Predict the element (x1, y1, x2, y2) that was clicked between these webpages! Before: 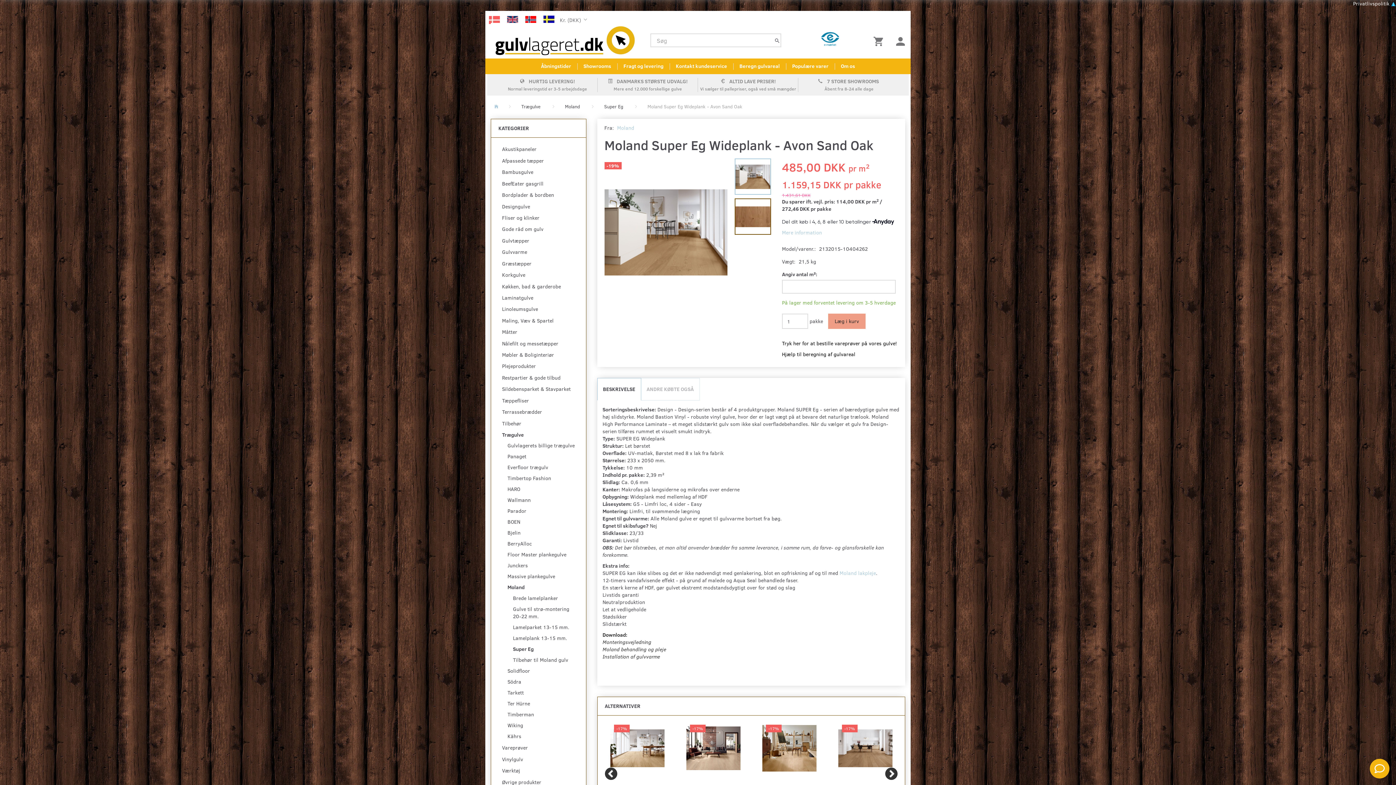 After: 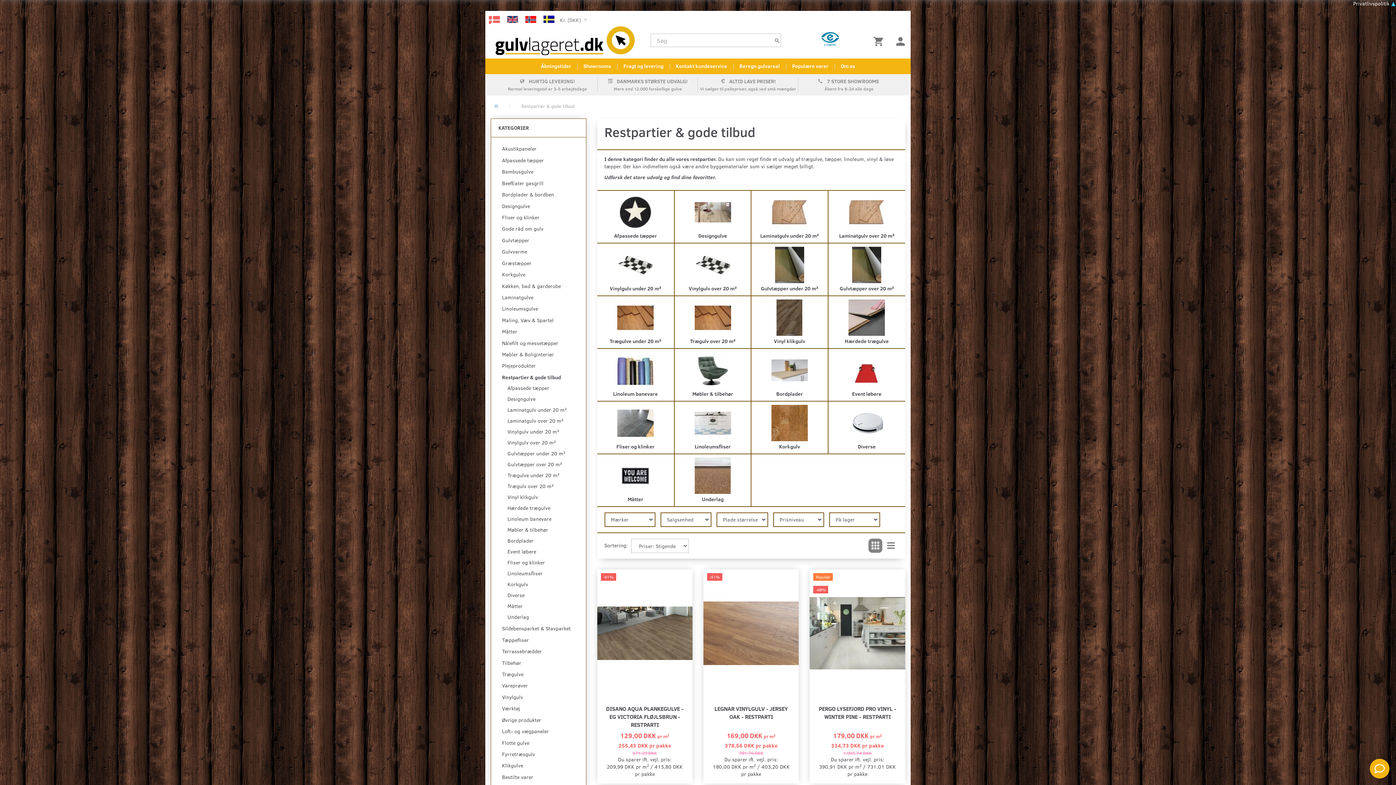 Action: bbox: (498, 371, 578, 383) label: Restpartier & gode tilbud